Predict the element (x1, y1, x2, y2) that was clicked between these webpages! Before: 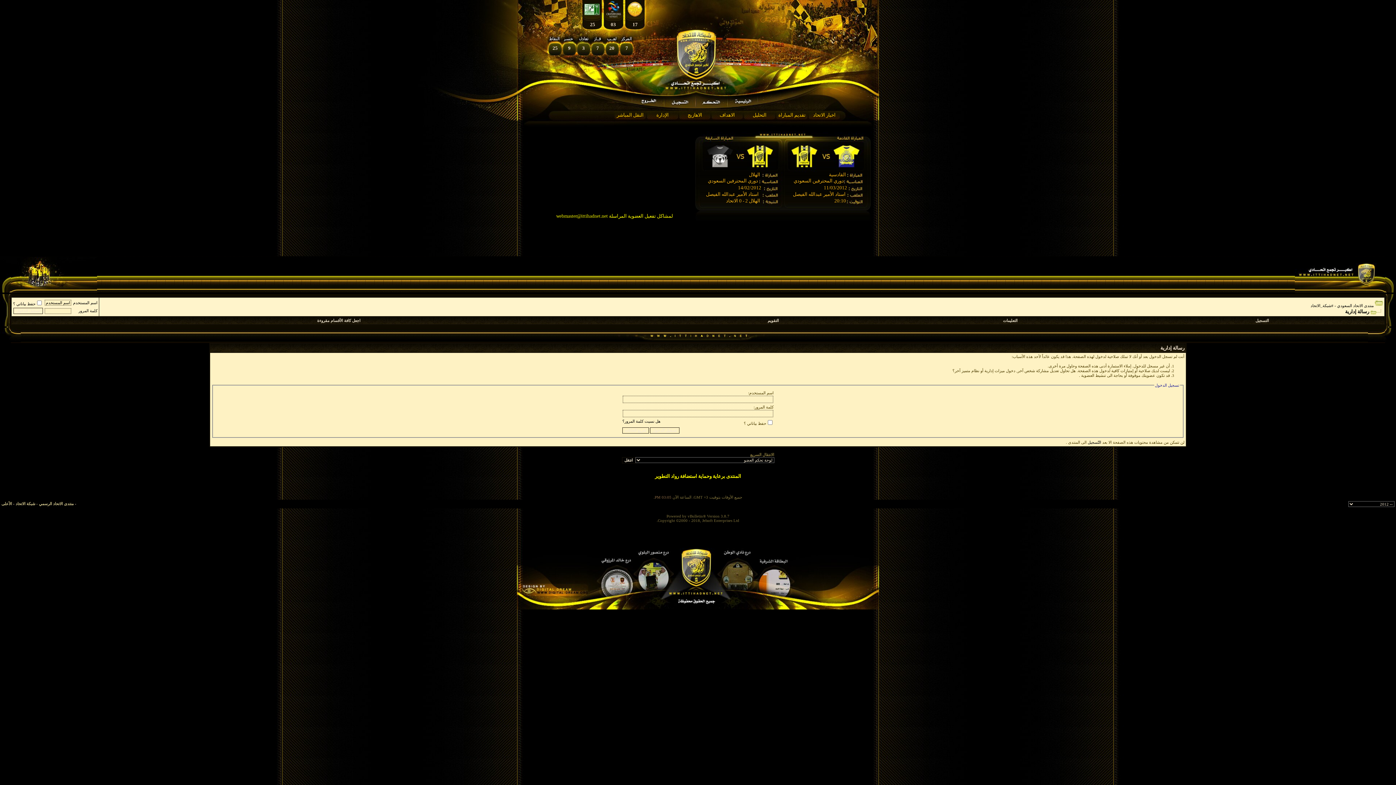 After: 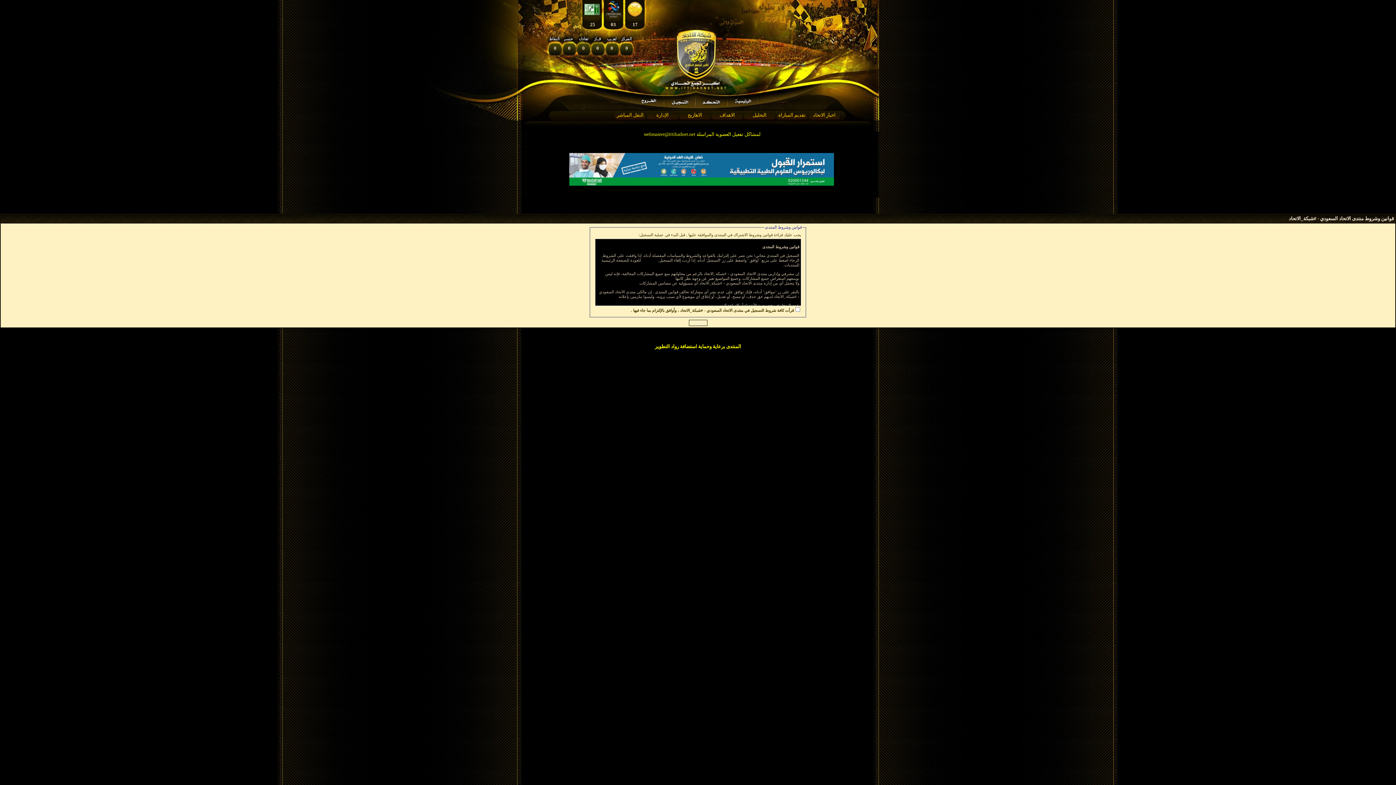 Action: label: التسجيل bbox: (1255, 318, 1269, 322)